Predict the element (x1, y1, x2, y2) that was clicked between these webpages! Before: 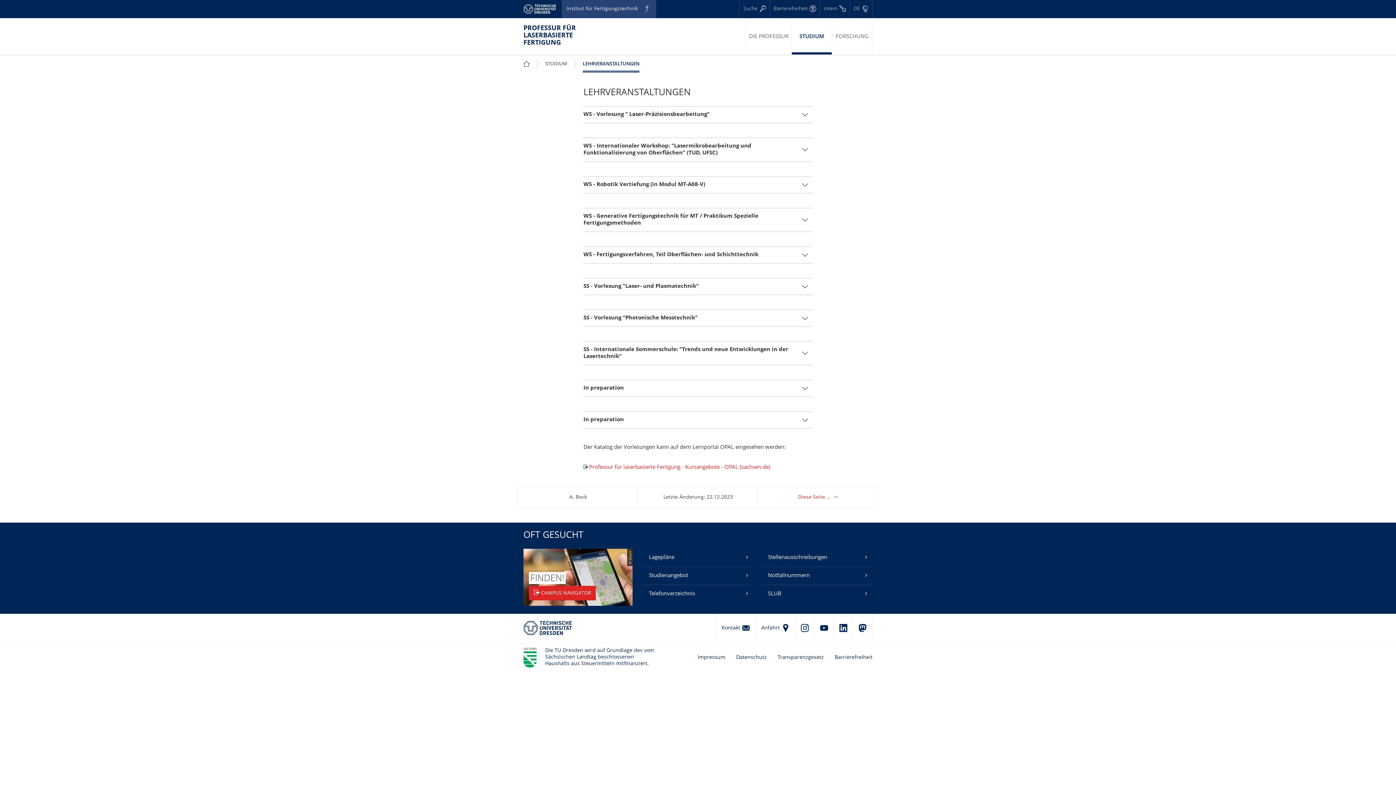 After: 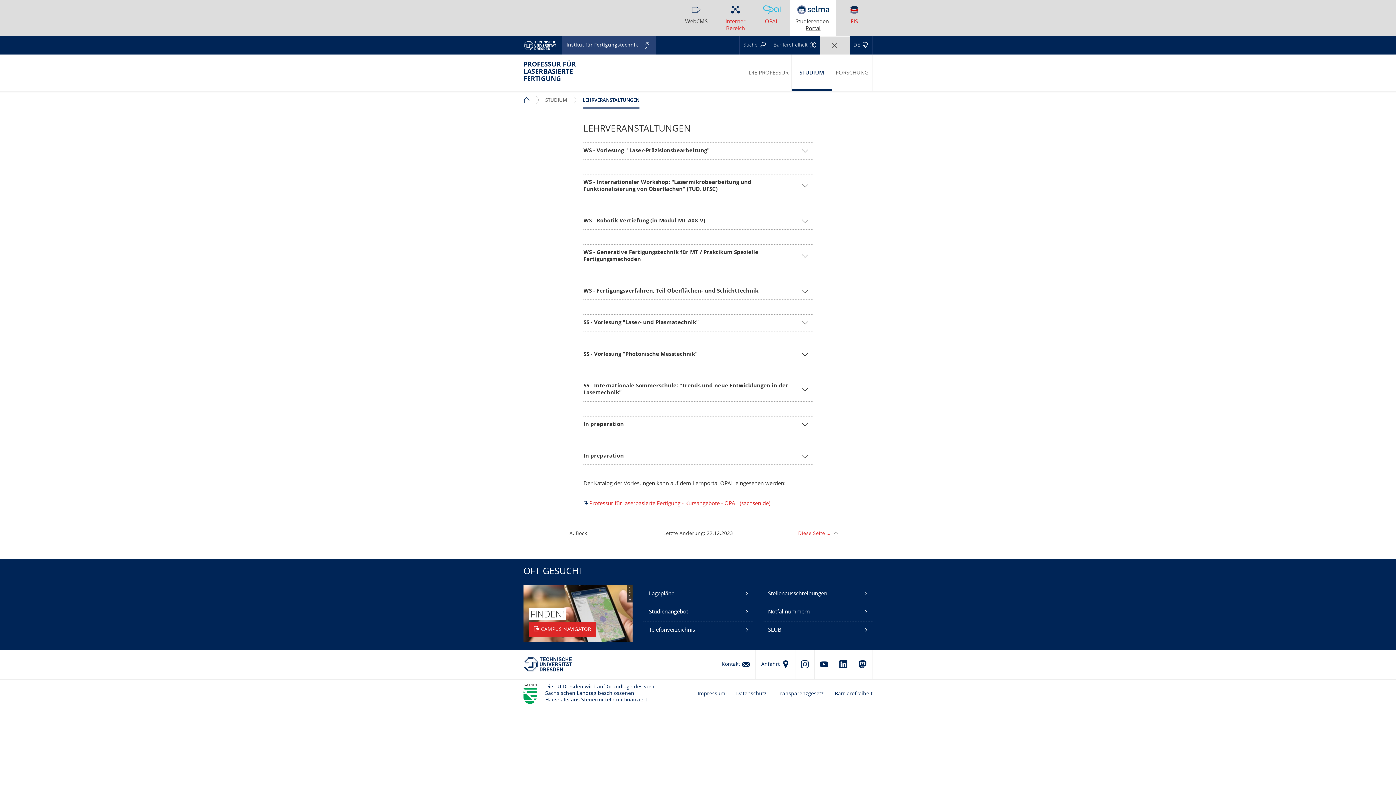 Action: bbox: (820, 0, 849, 18) label: Intern